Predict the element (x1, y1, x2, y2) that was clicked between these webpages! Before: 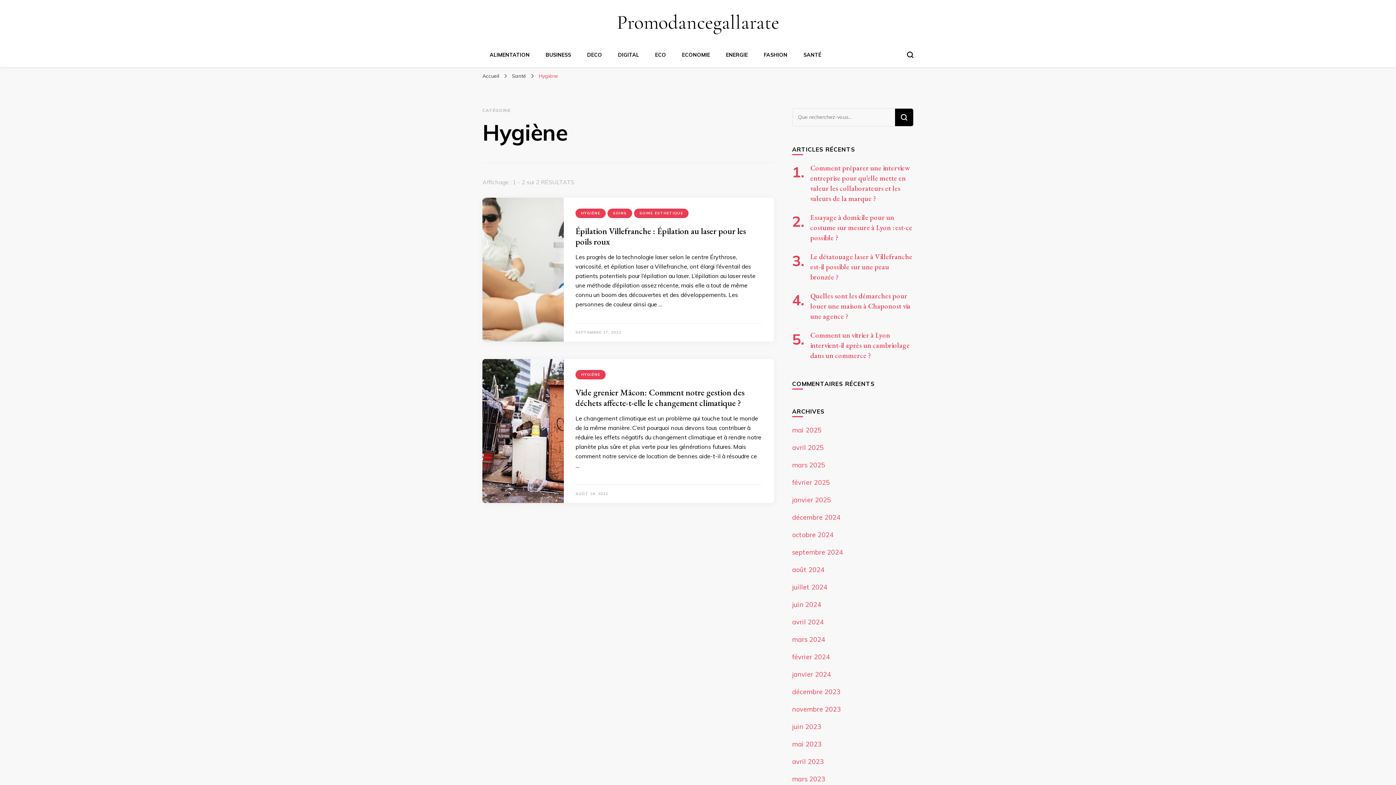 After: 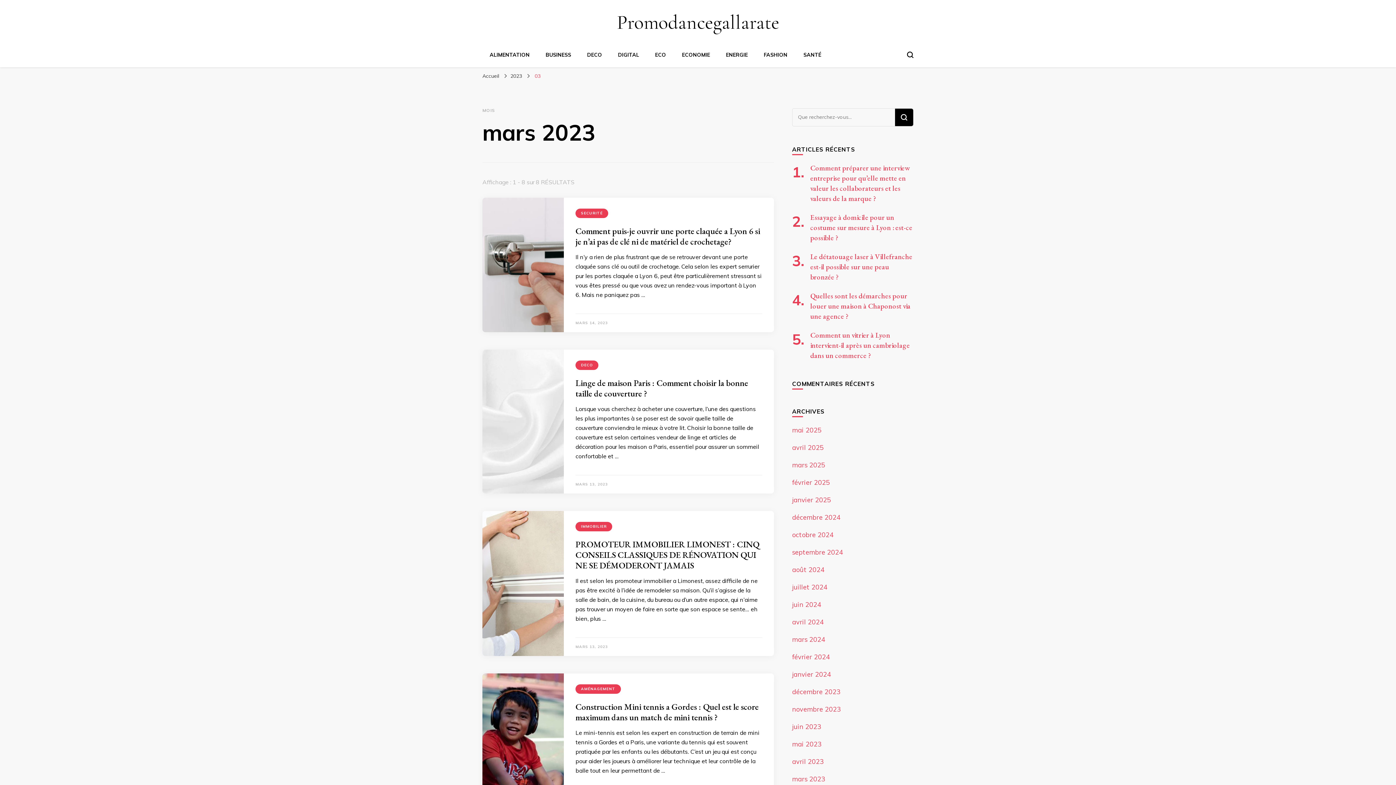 Action: bbox: (792, 775, 825, 783) label: mars 2023